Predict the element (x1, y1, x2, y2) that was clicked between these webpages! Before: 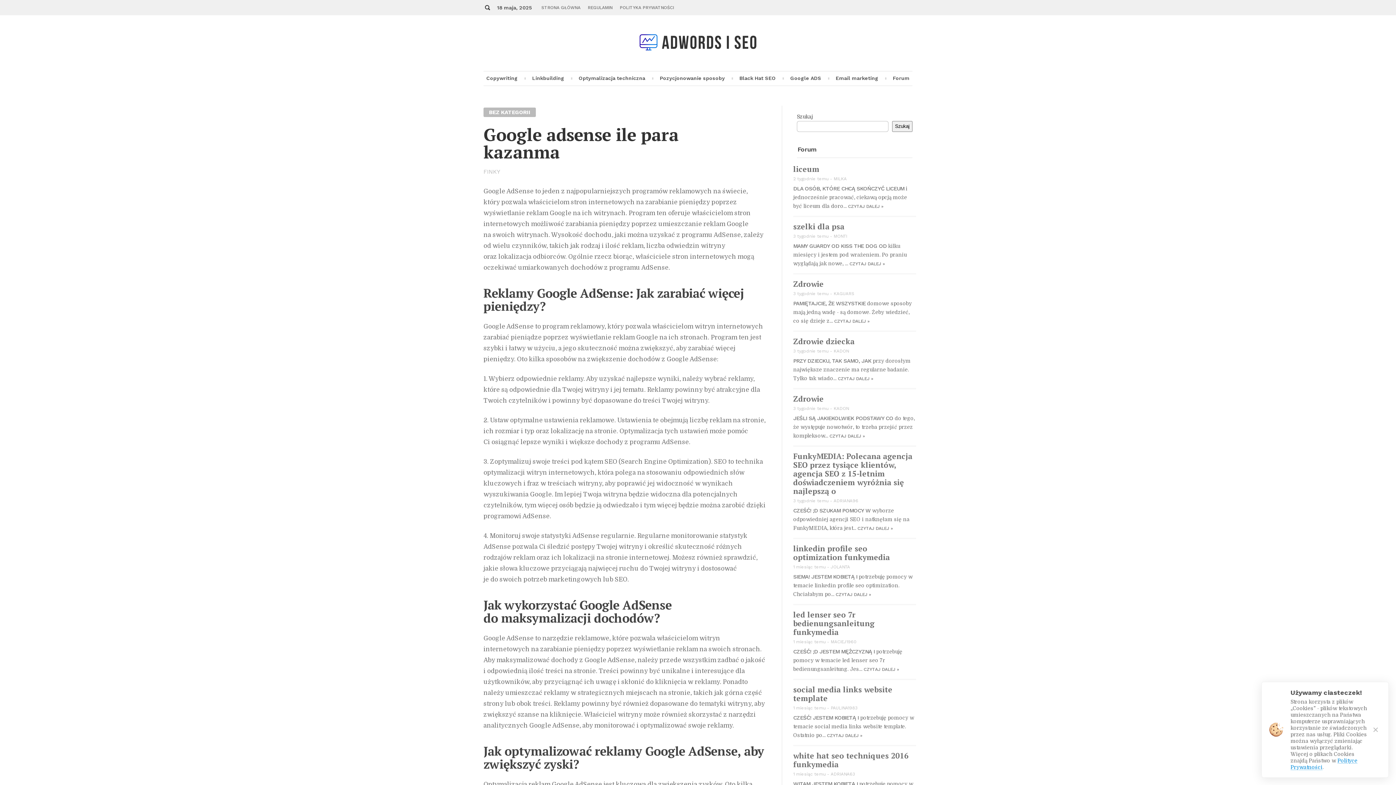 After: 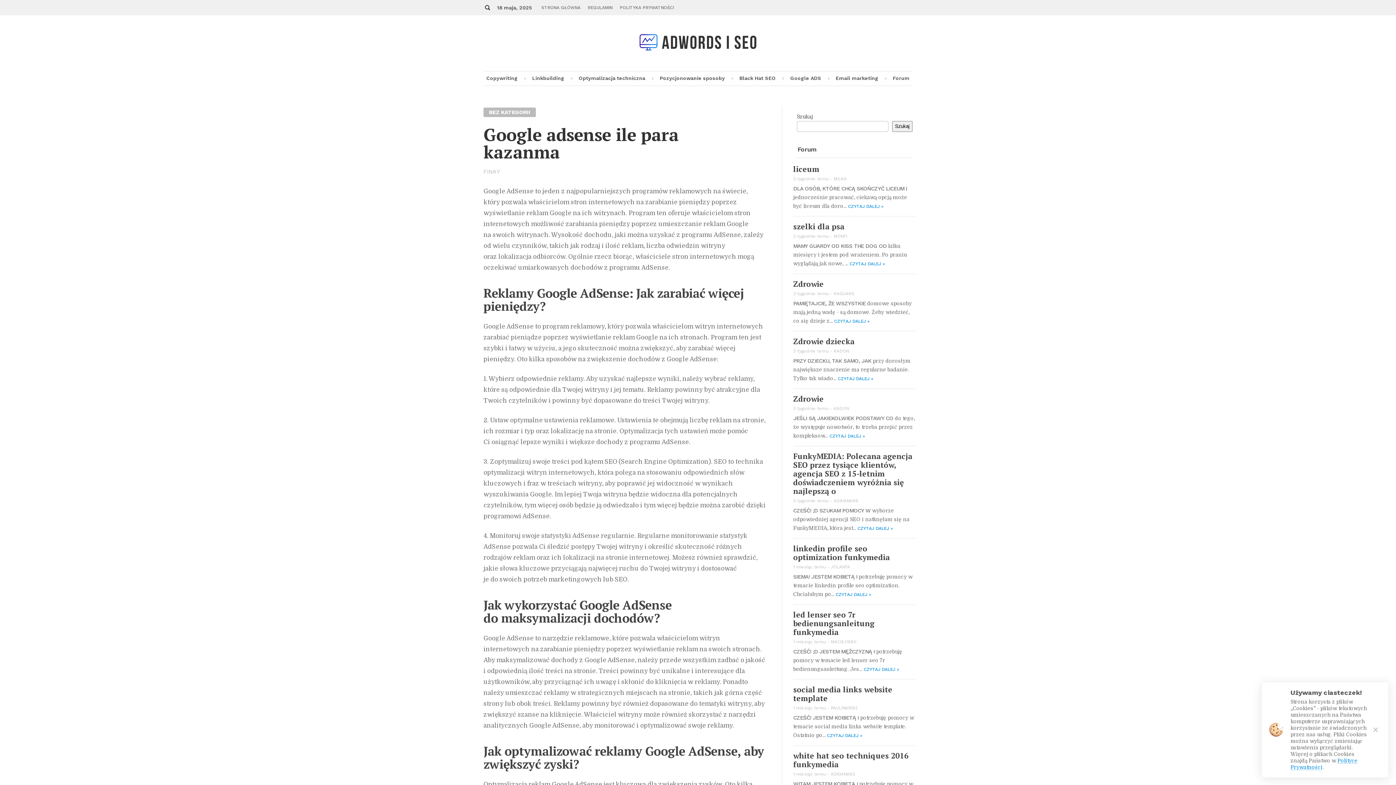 Action: bbox: (857, 526, 893, 531) label: CZYTAJ DALEJ »